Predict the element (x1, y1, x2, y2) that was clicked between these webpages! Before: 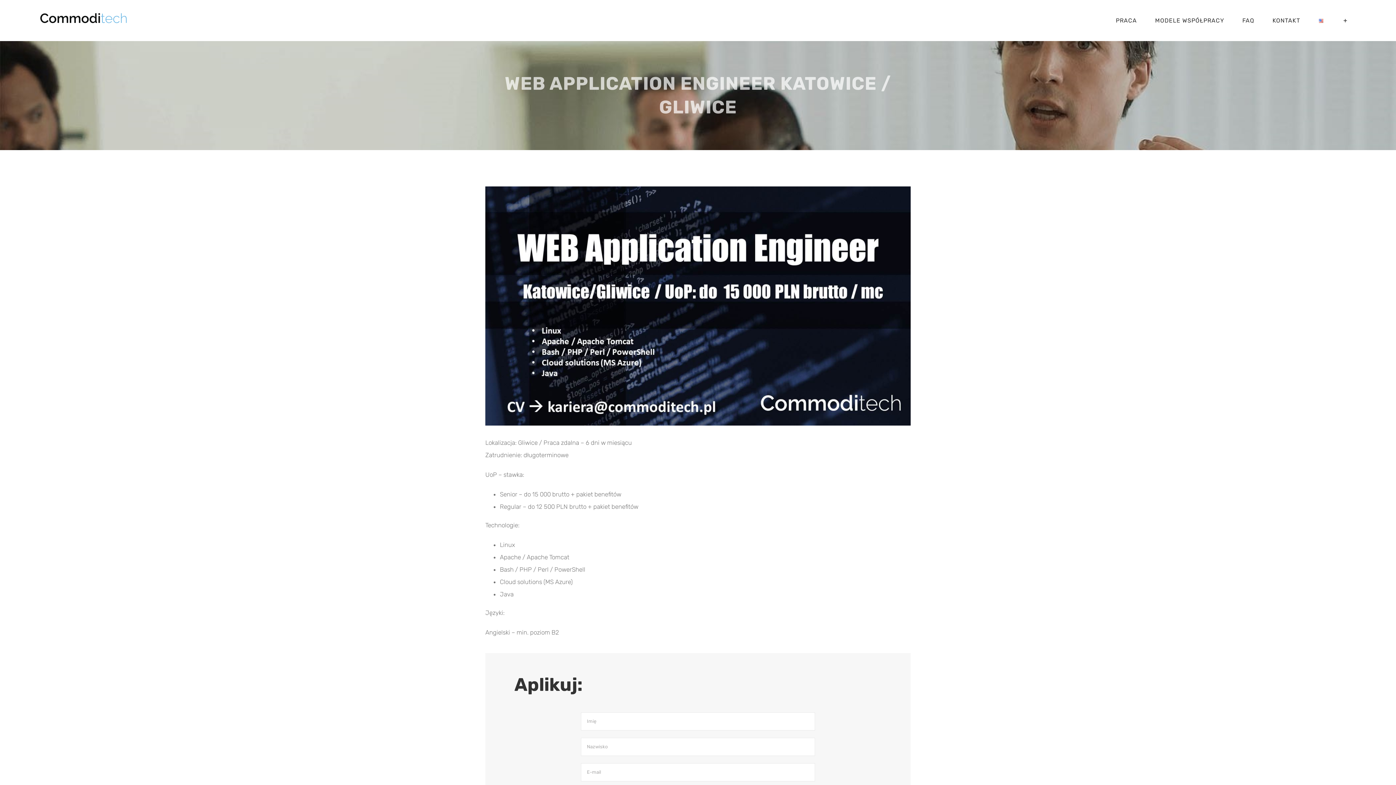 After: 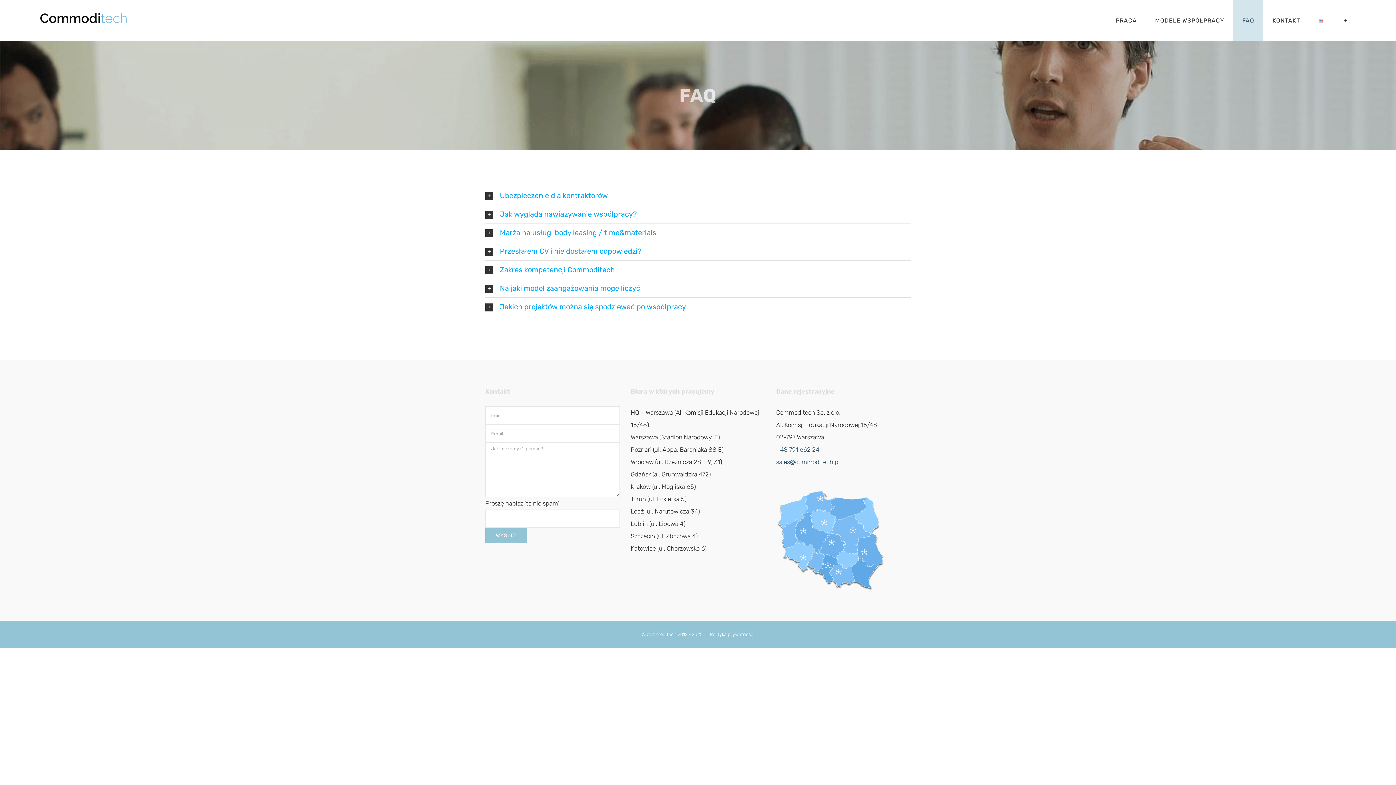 Action: bbox: (1233, 0, 1263, 41) label: FAQ